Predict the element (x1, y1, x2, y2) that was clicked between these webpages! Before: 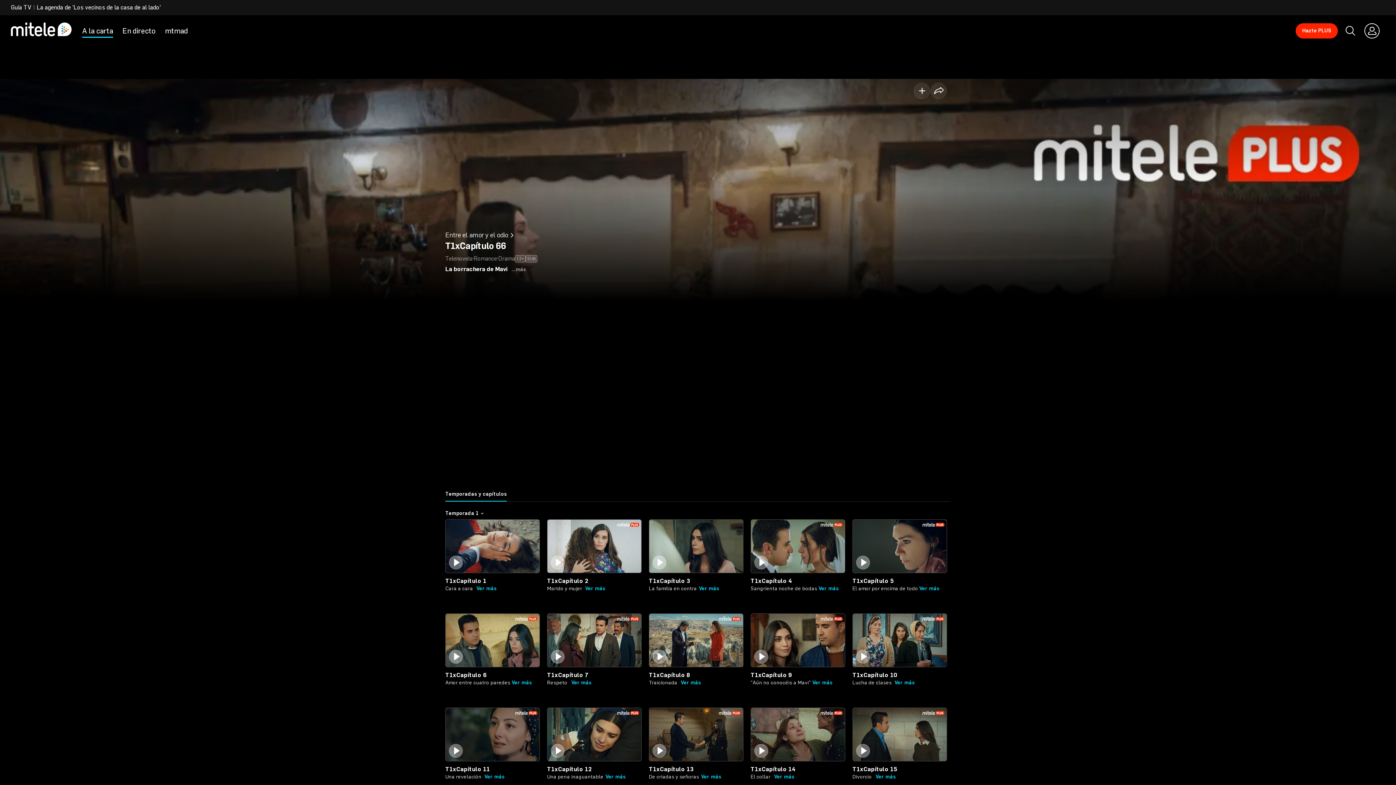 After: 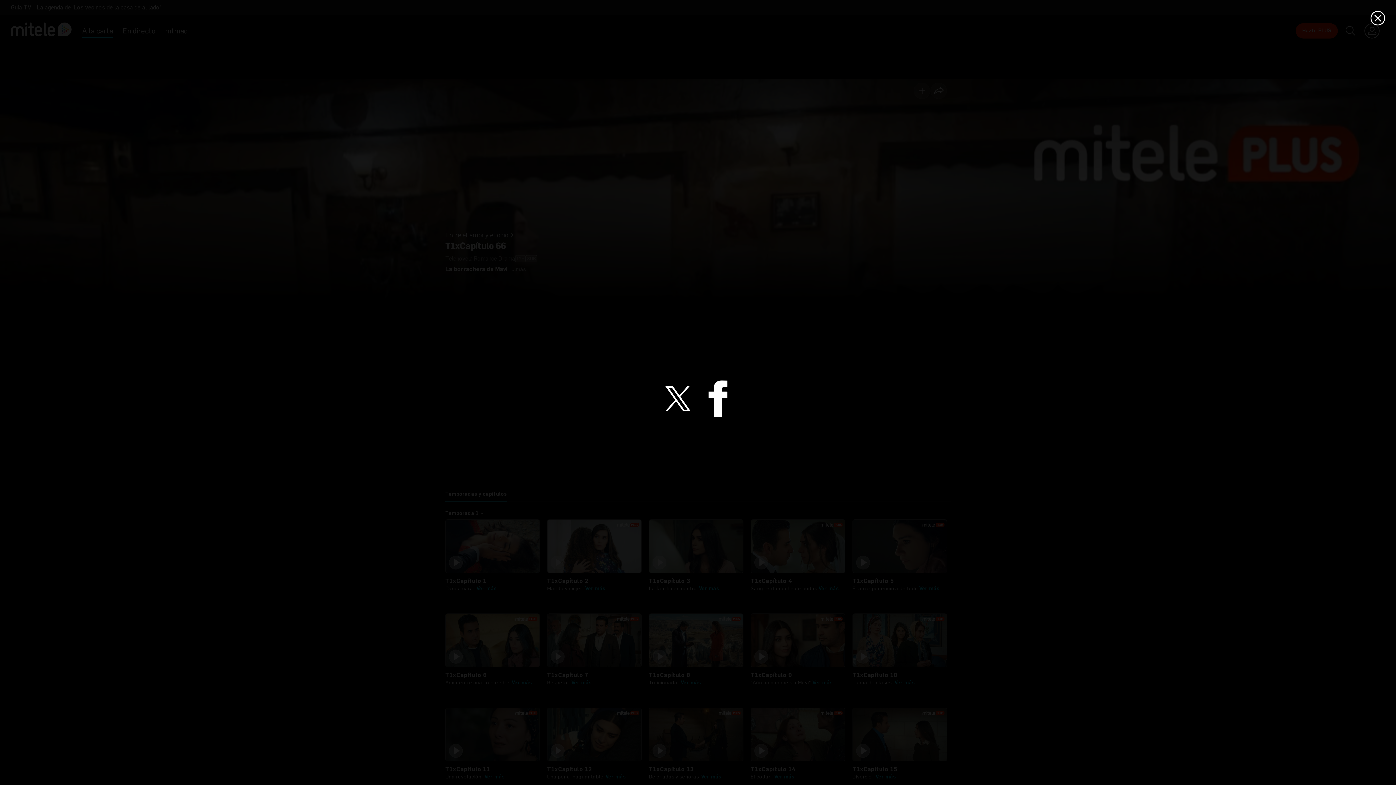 Action: bbox: (930, 82, 947, 99)